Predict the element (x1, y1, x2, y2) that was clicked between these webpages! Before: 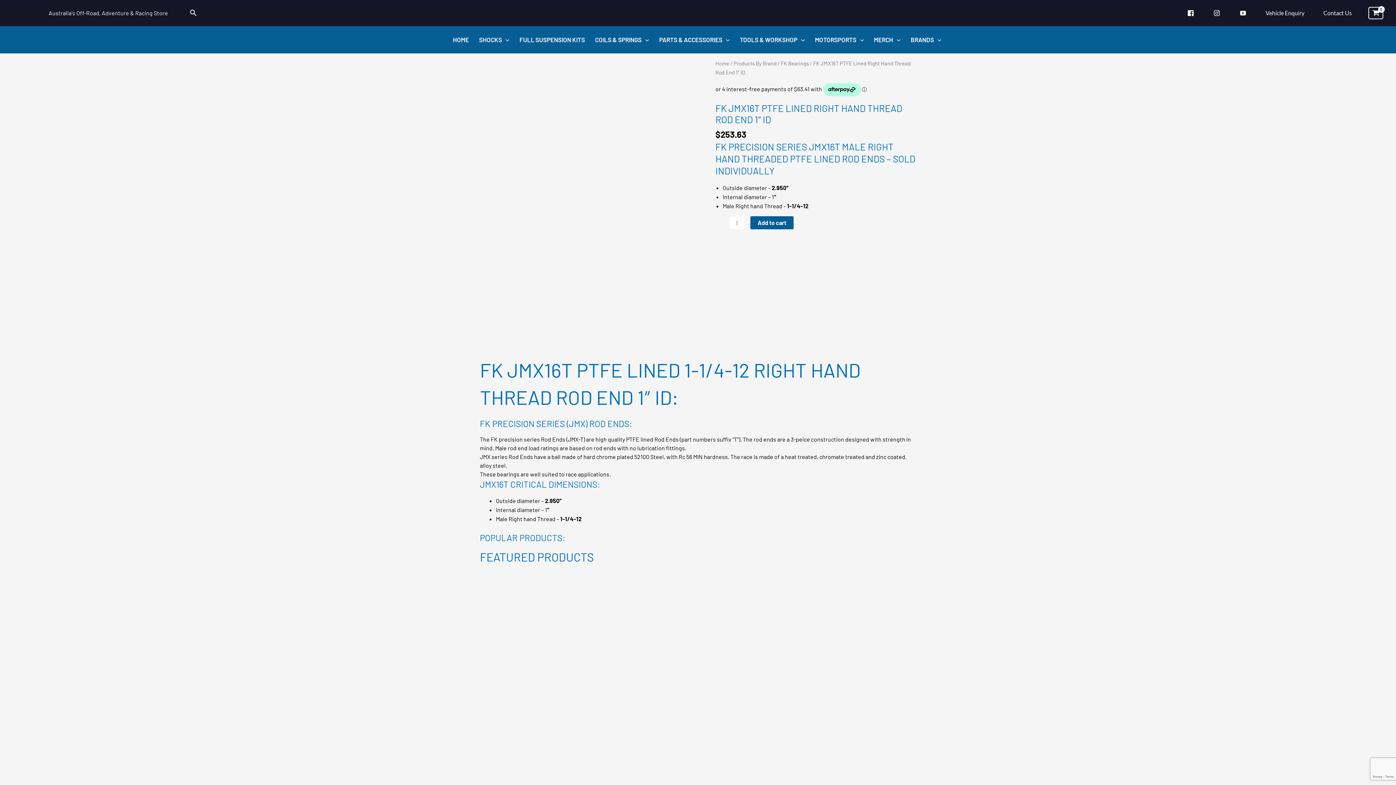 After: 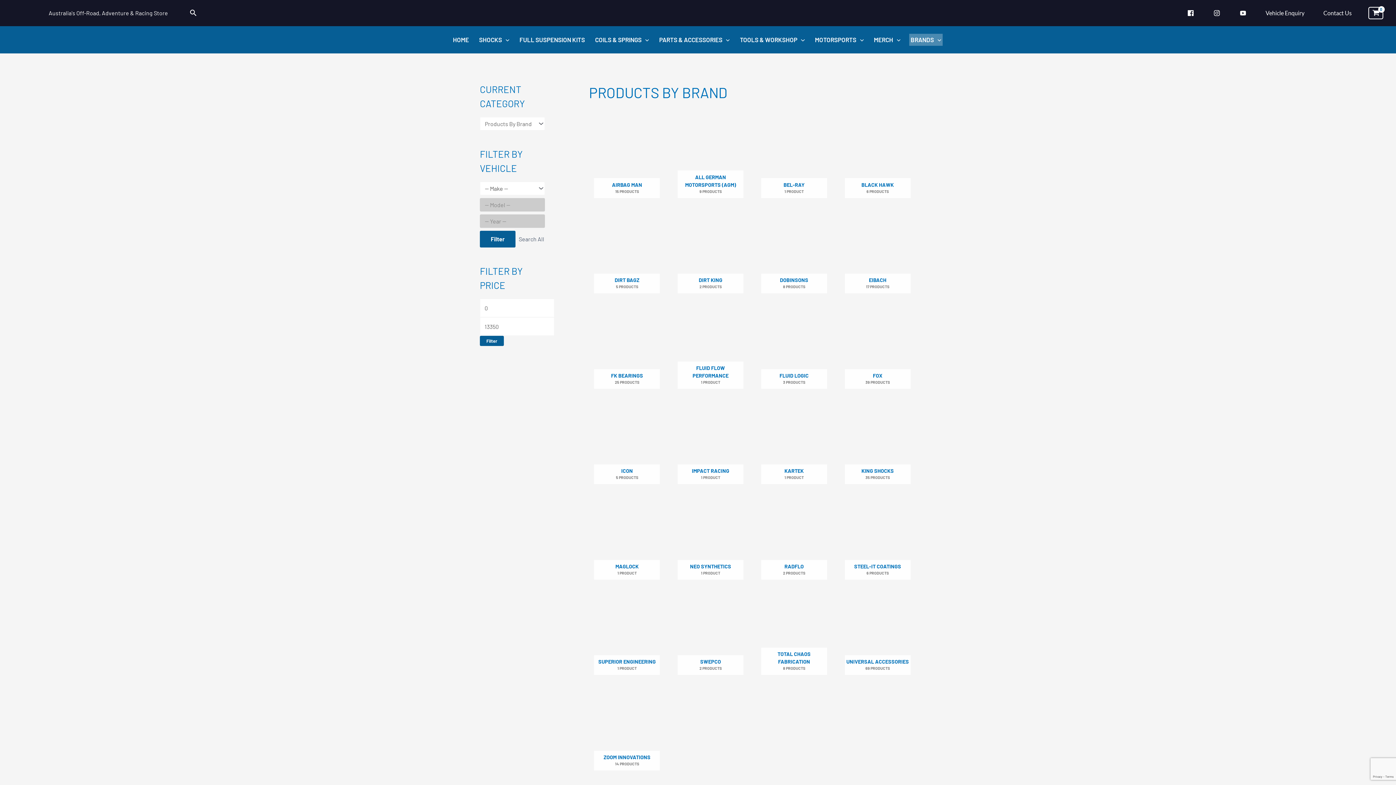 Action: label: Products By Brand bbox: (733, 59, 776, 66)